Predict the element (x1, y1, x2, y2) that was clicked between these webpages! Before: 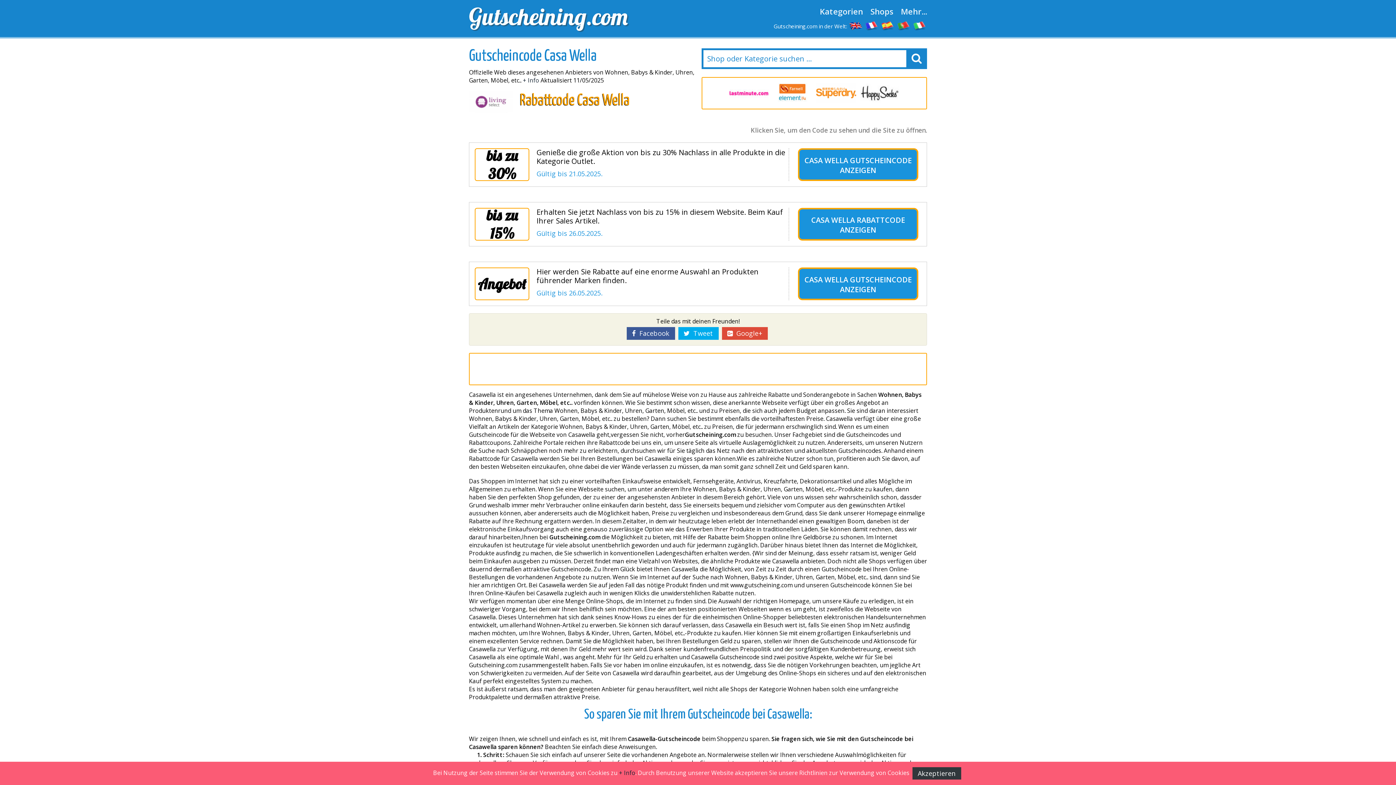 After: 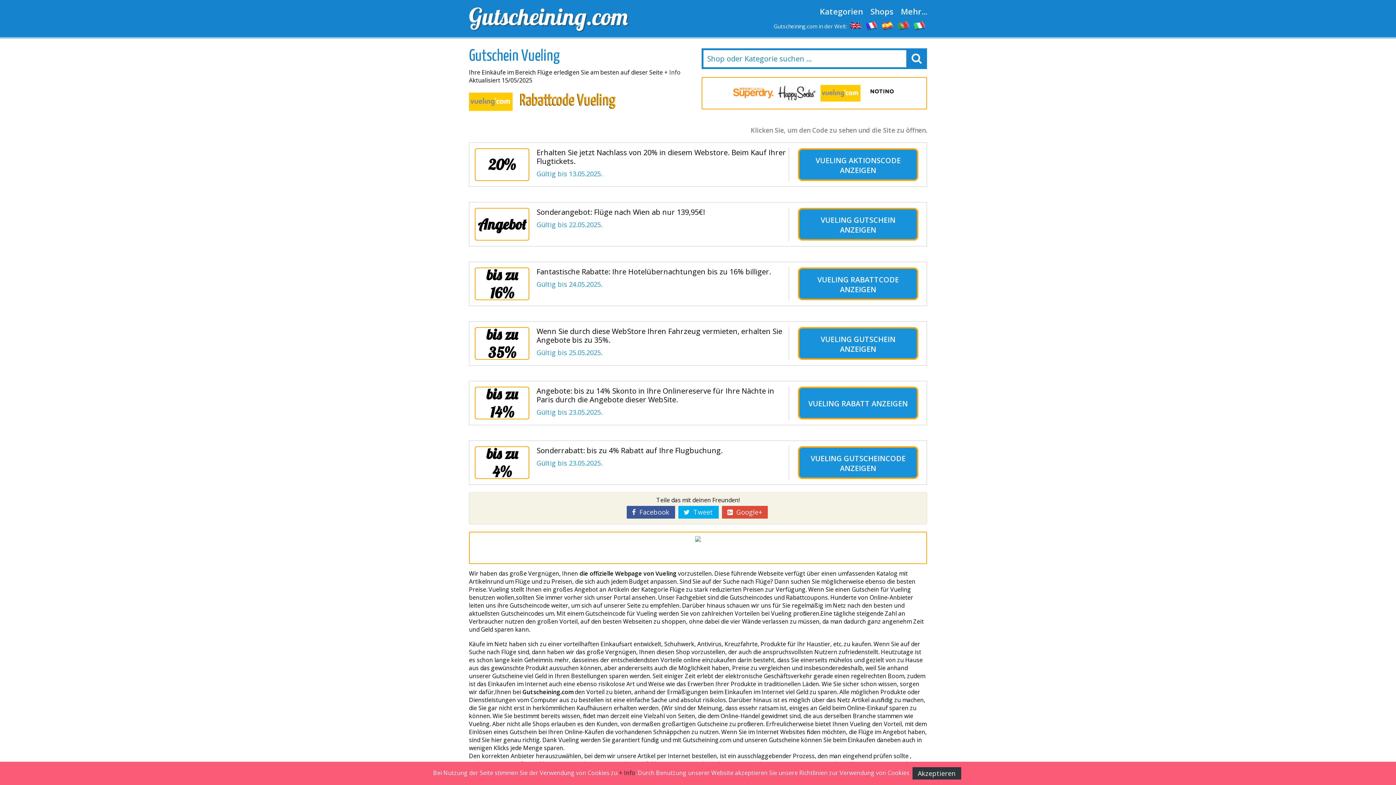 Action: bbox: (751, 83, 791, 103)